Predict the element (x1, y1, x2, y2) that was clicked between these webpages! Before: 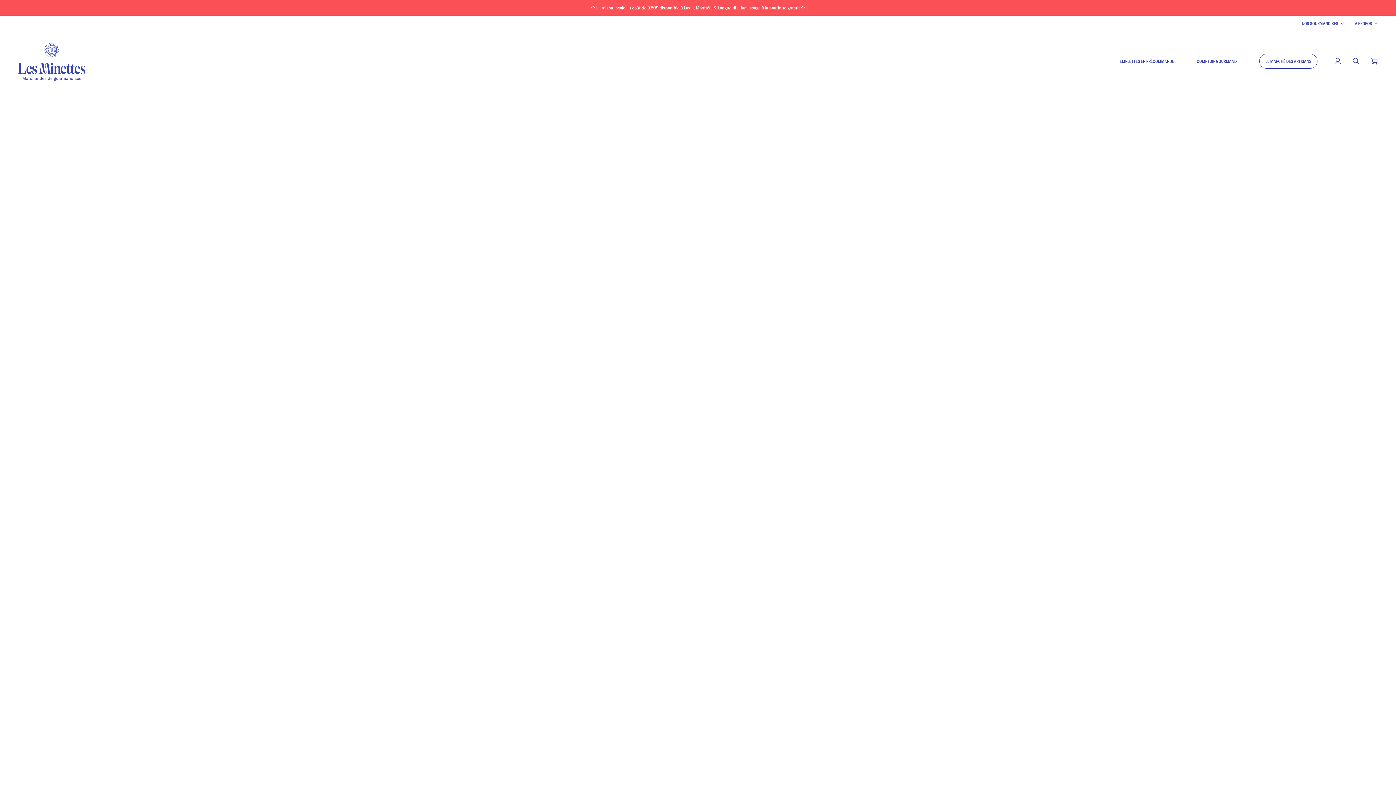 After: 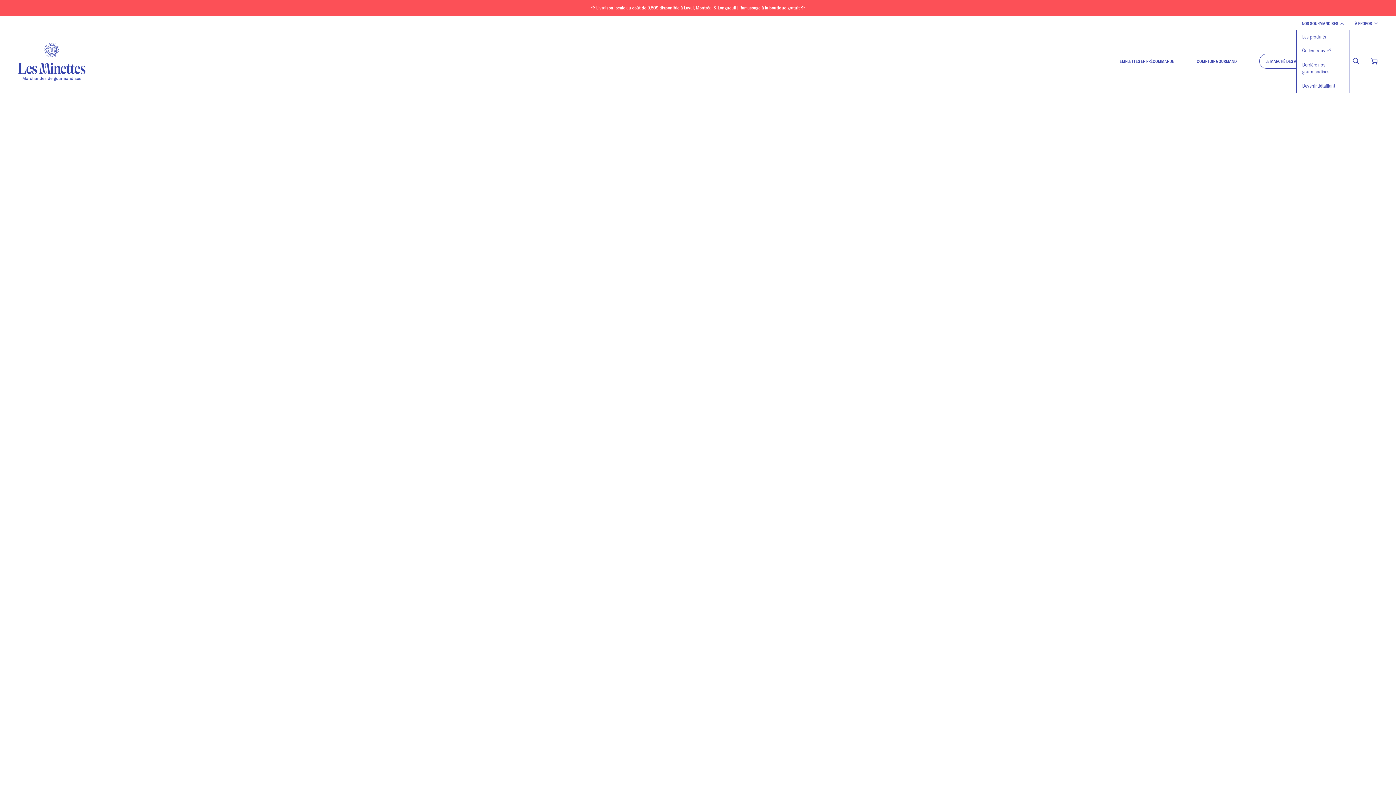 Action: label: NOS GOURMANDISES bbox: (1296, 20, 1349, 26)